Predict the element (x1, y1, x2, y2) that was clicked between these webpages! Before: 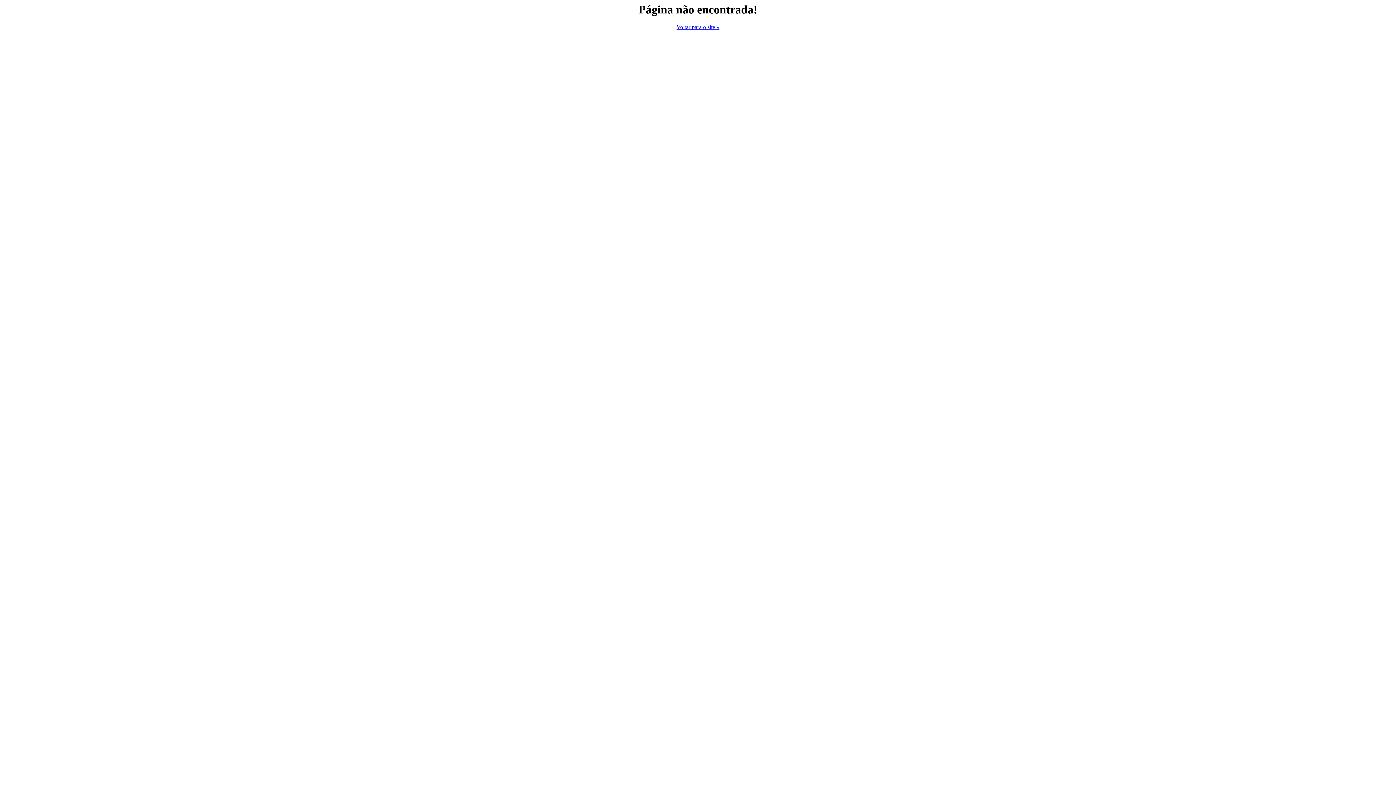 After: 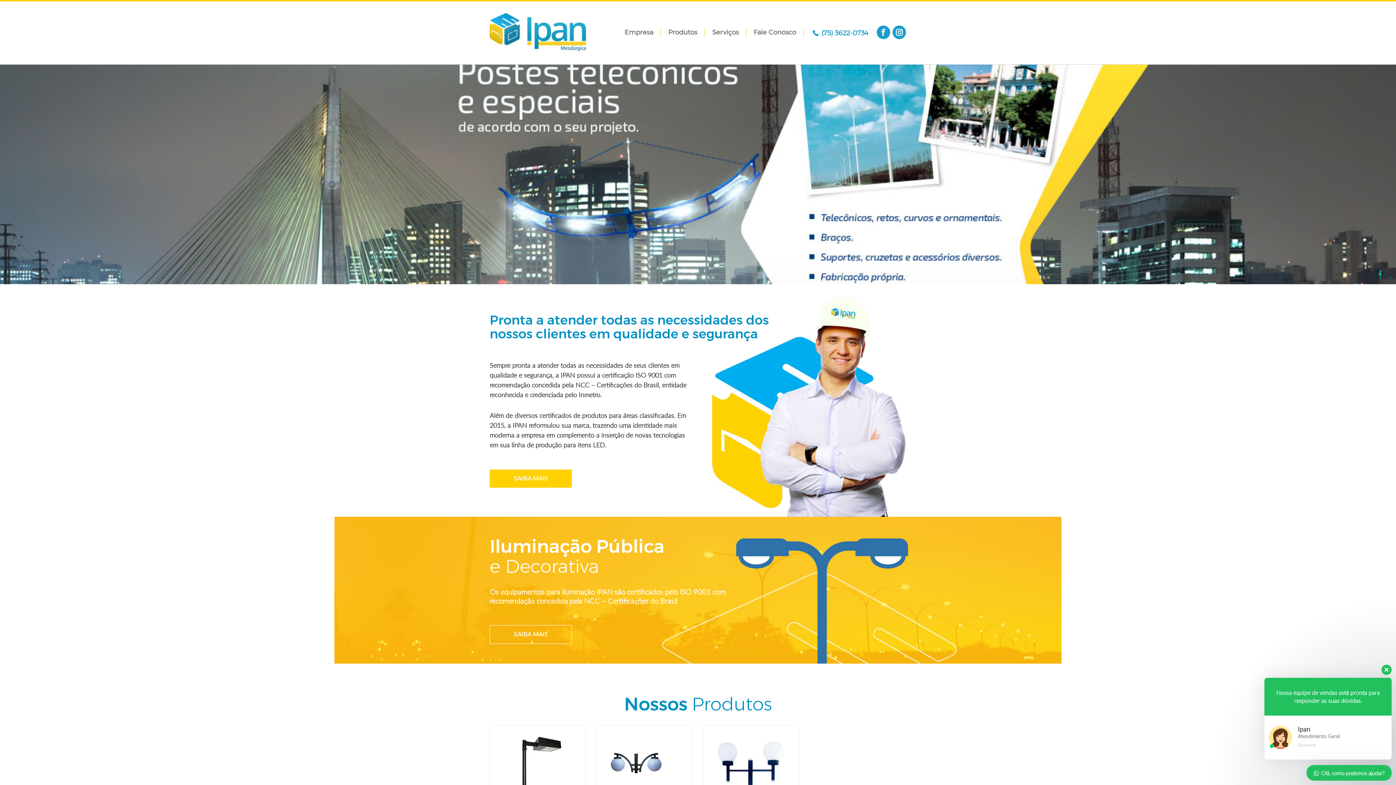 Action: bbox: (676, 24, 719, 30) label: Voltar para o site »